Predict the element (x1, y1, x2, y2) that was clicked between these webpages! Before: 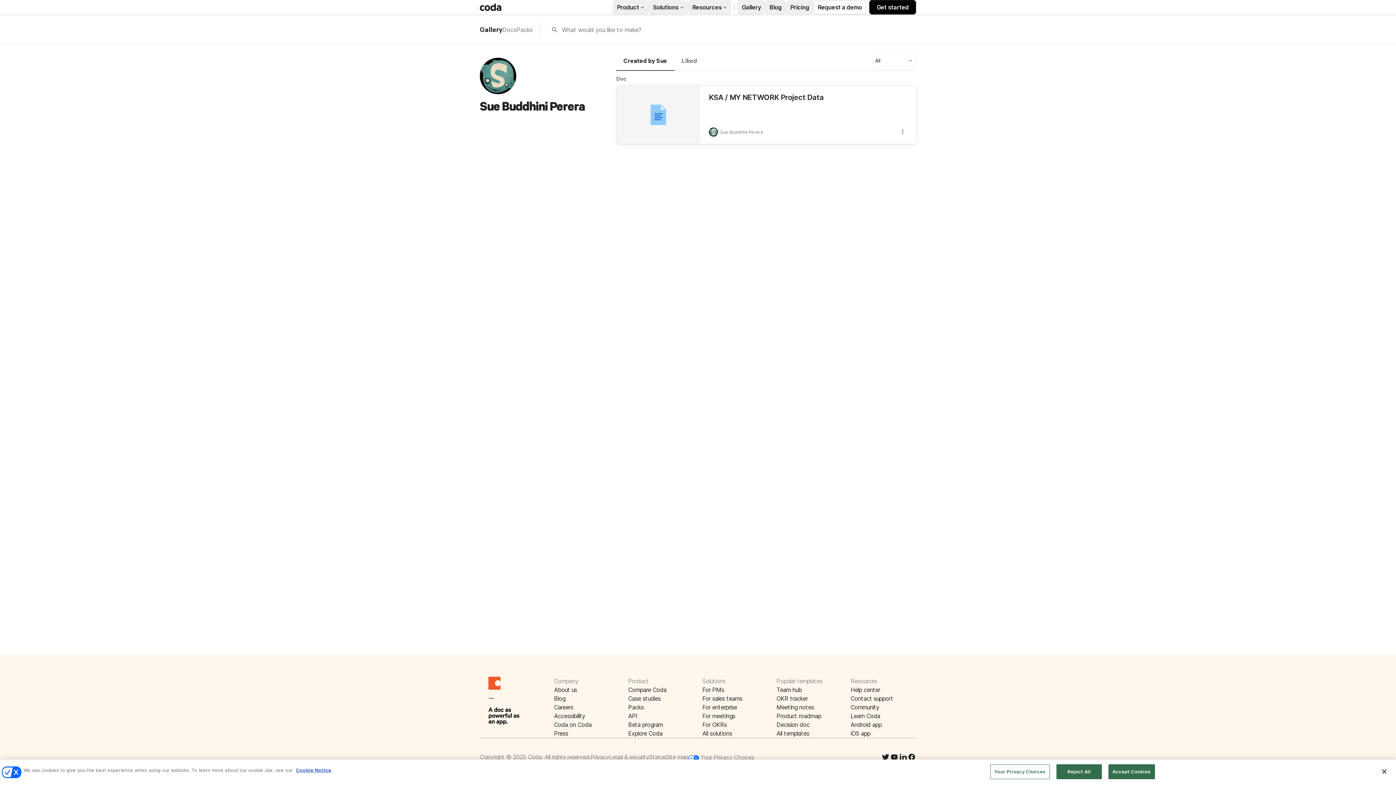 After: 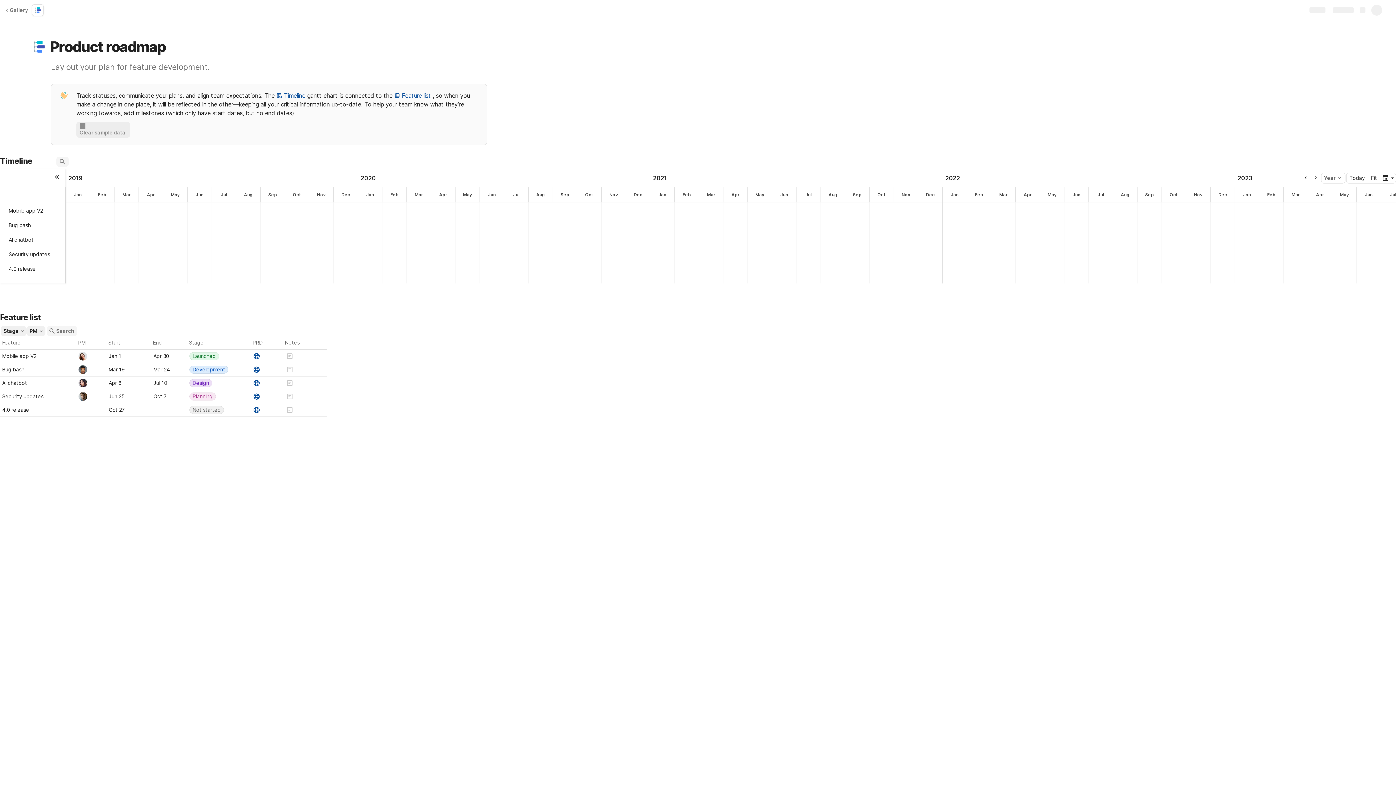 Action: label: Product roadmap bbox: (776, 712, 842, 720)